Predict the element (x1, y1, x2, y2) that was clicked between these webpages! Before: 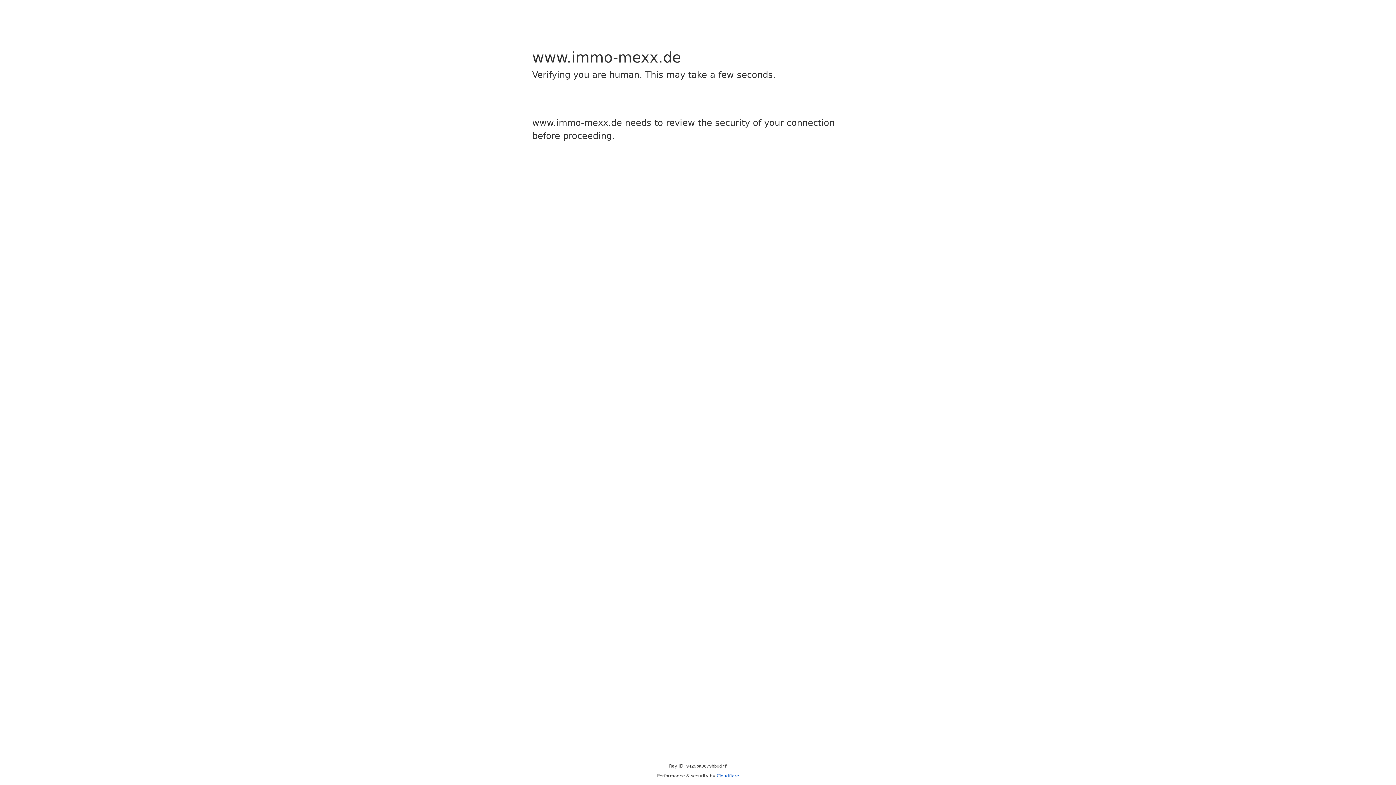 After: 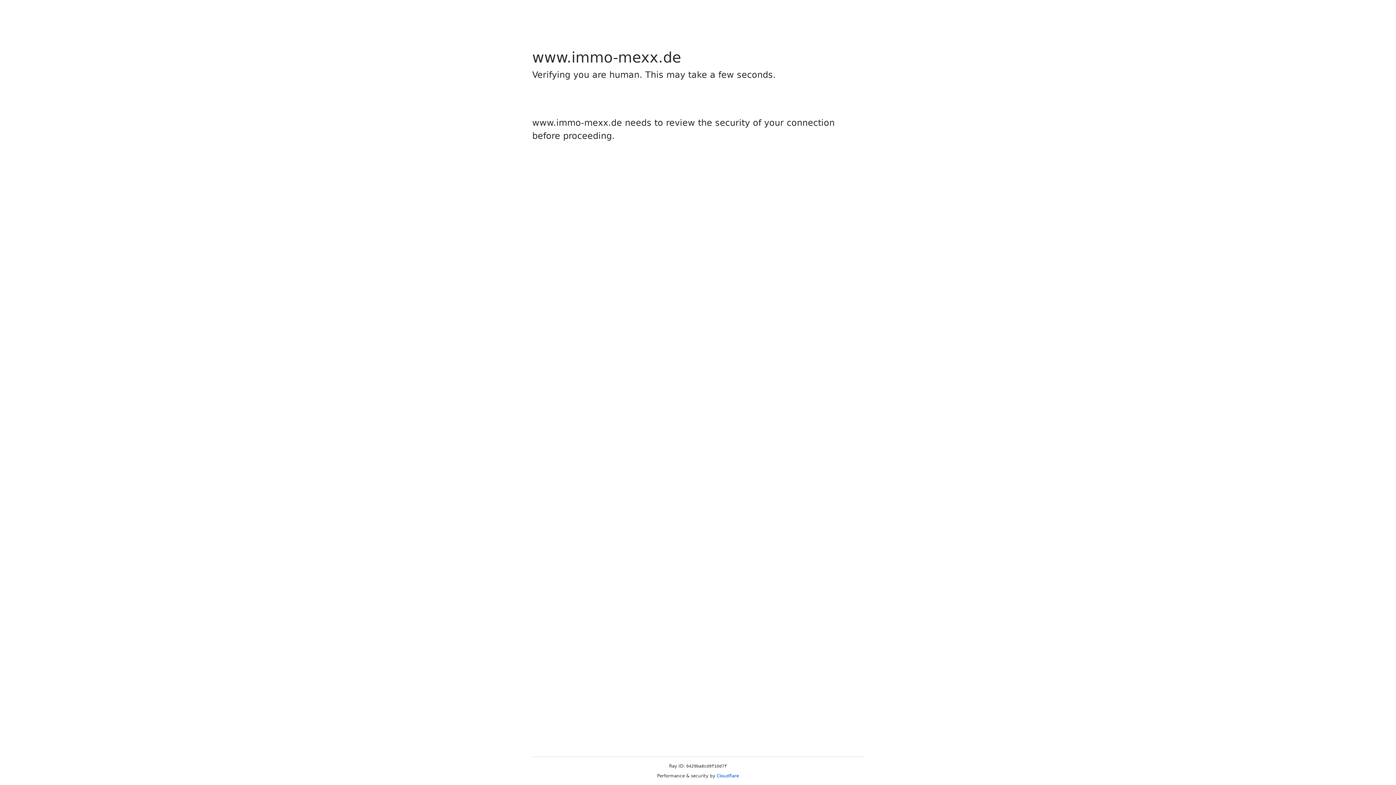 Action: bbox: (716, 773, 739, 778) label: Cloudflare